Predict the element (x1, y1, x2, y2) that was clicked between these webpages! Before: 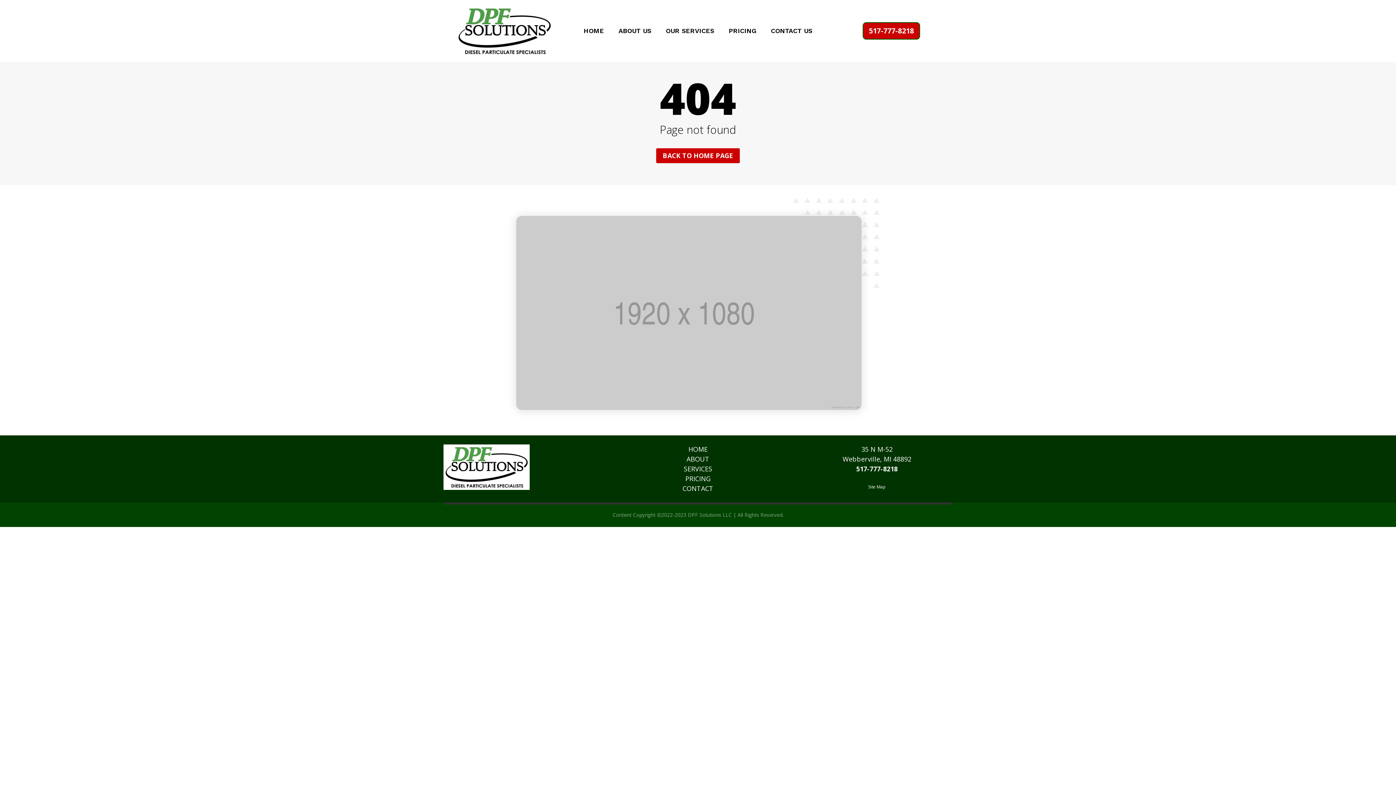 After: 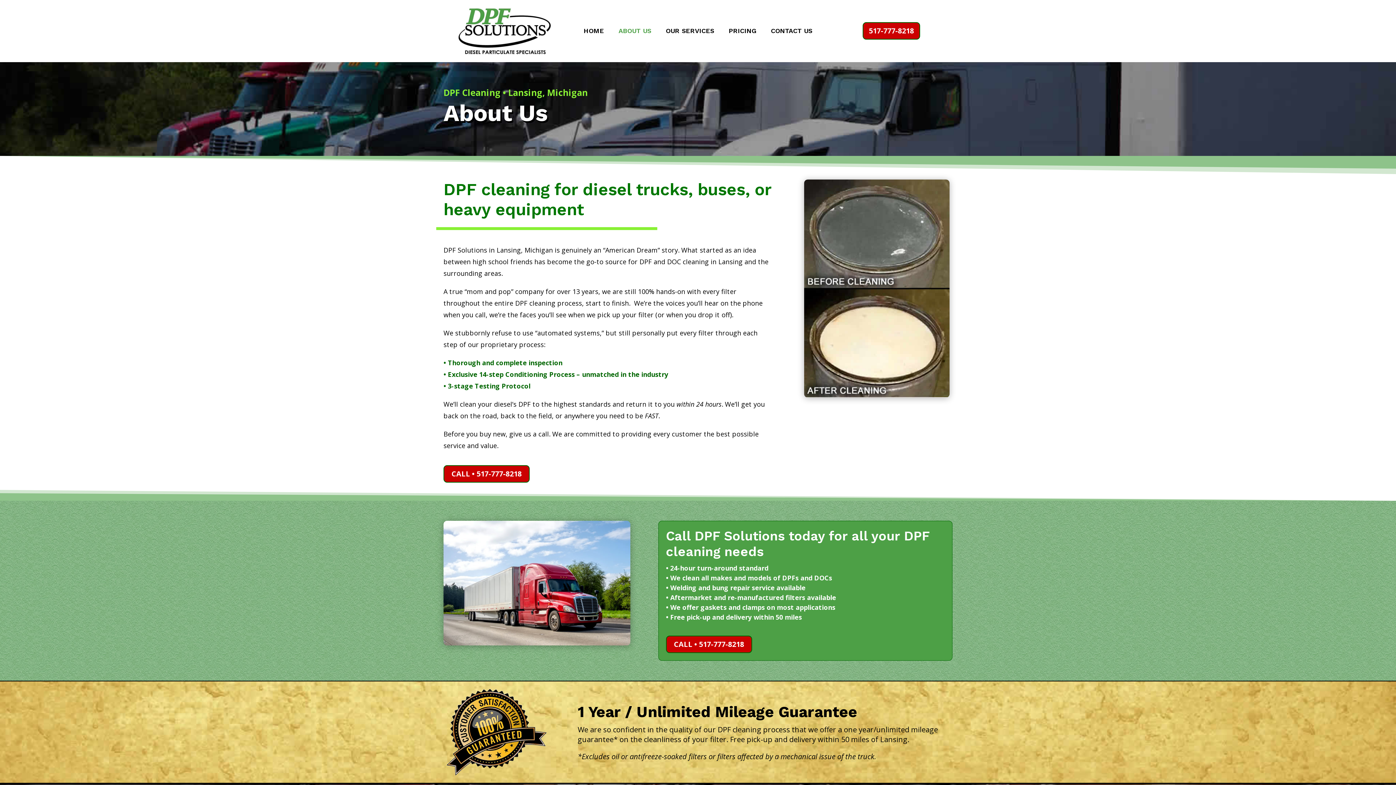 Action: bbox: (618, 28, 651, 36) label: ABOUT US